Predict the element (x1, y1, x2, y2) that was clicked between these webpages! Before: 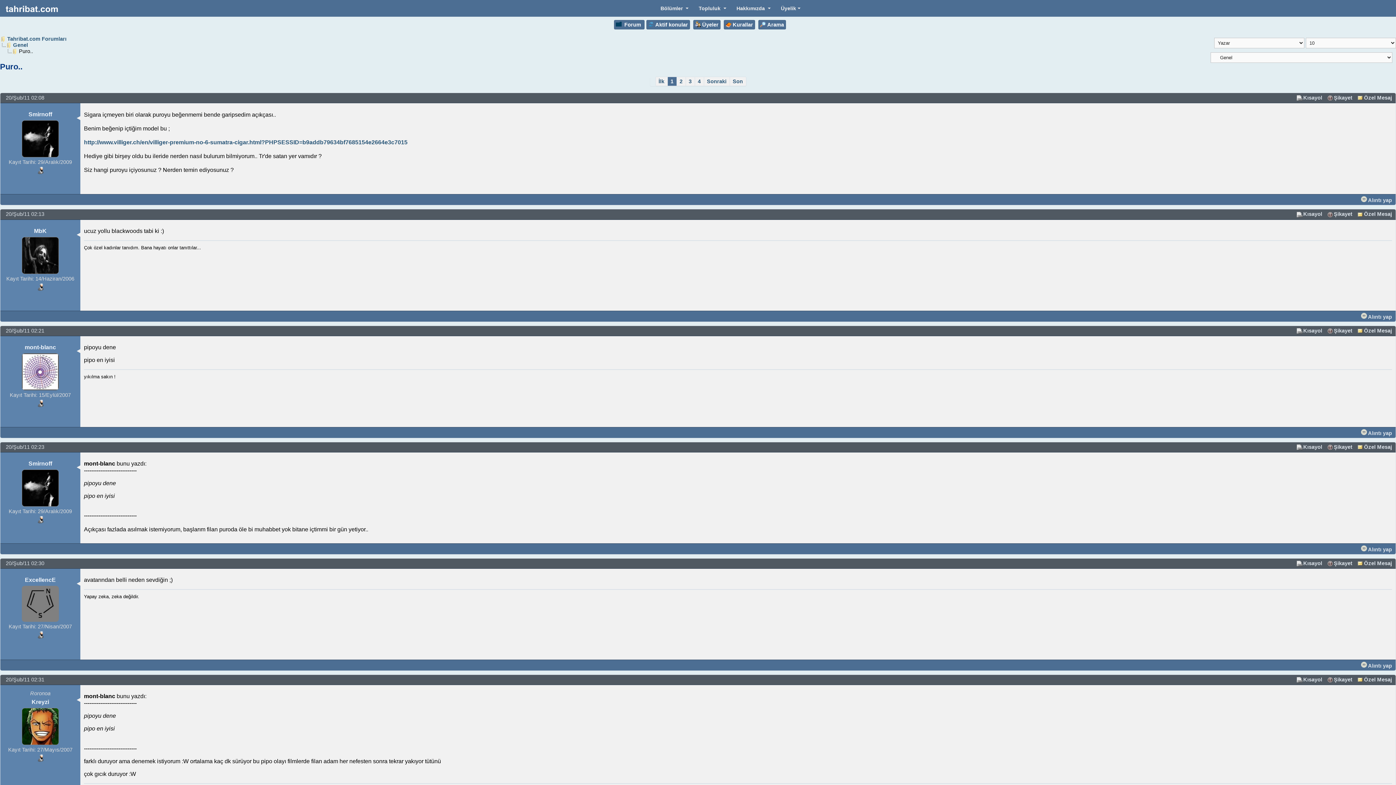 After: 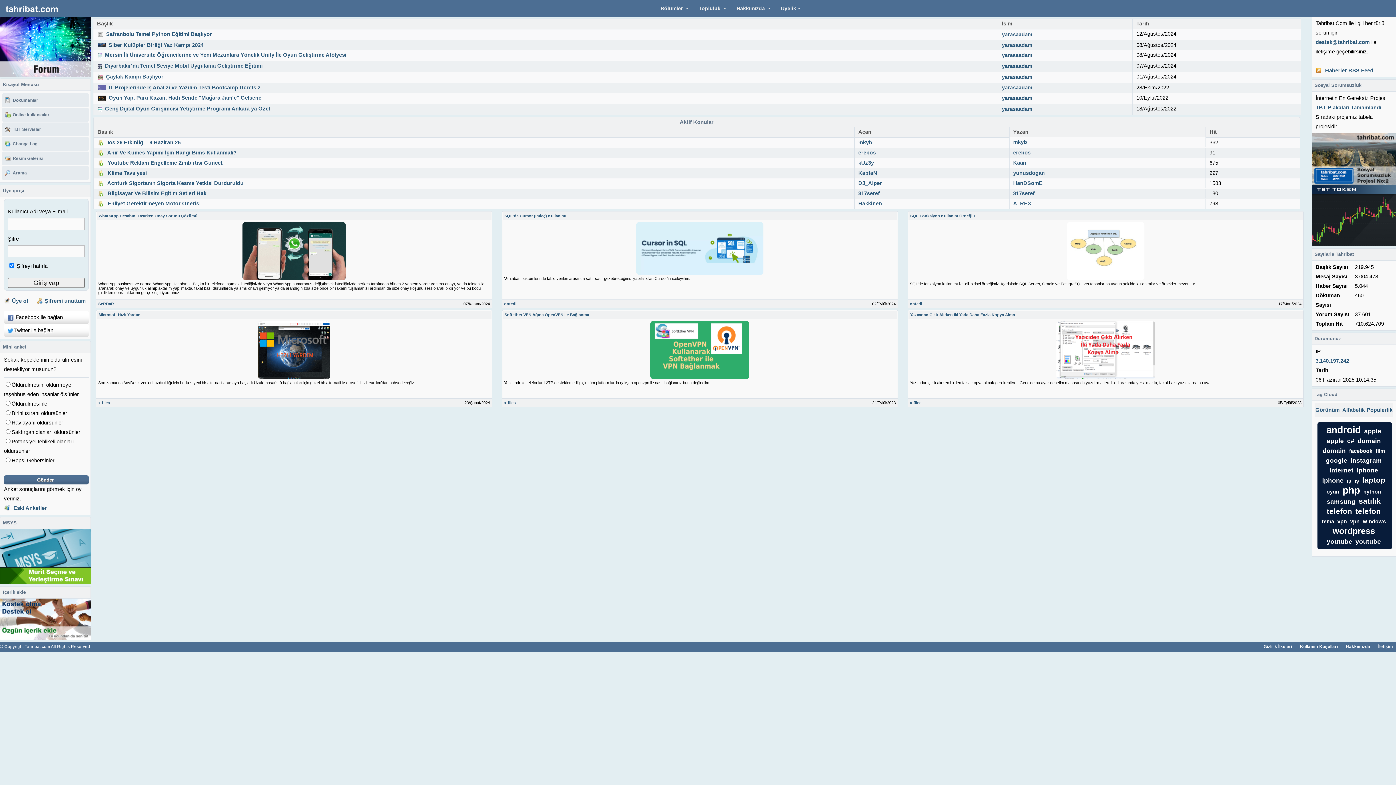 Action: bbox: (5, 0, 57, 16)